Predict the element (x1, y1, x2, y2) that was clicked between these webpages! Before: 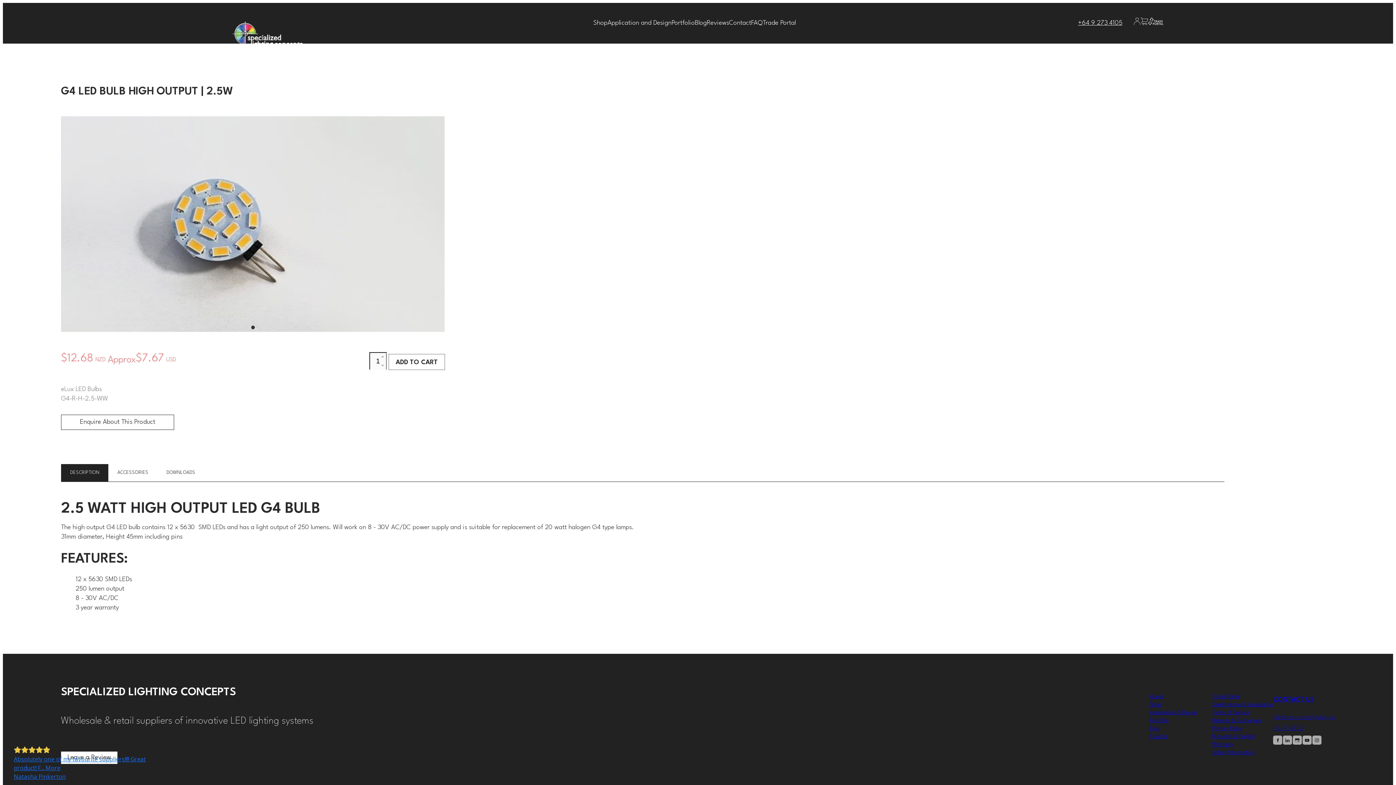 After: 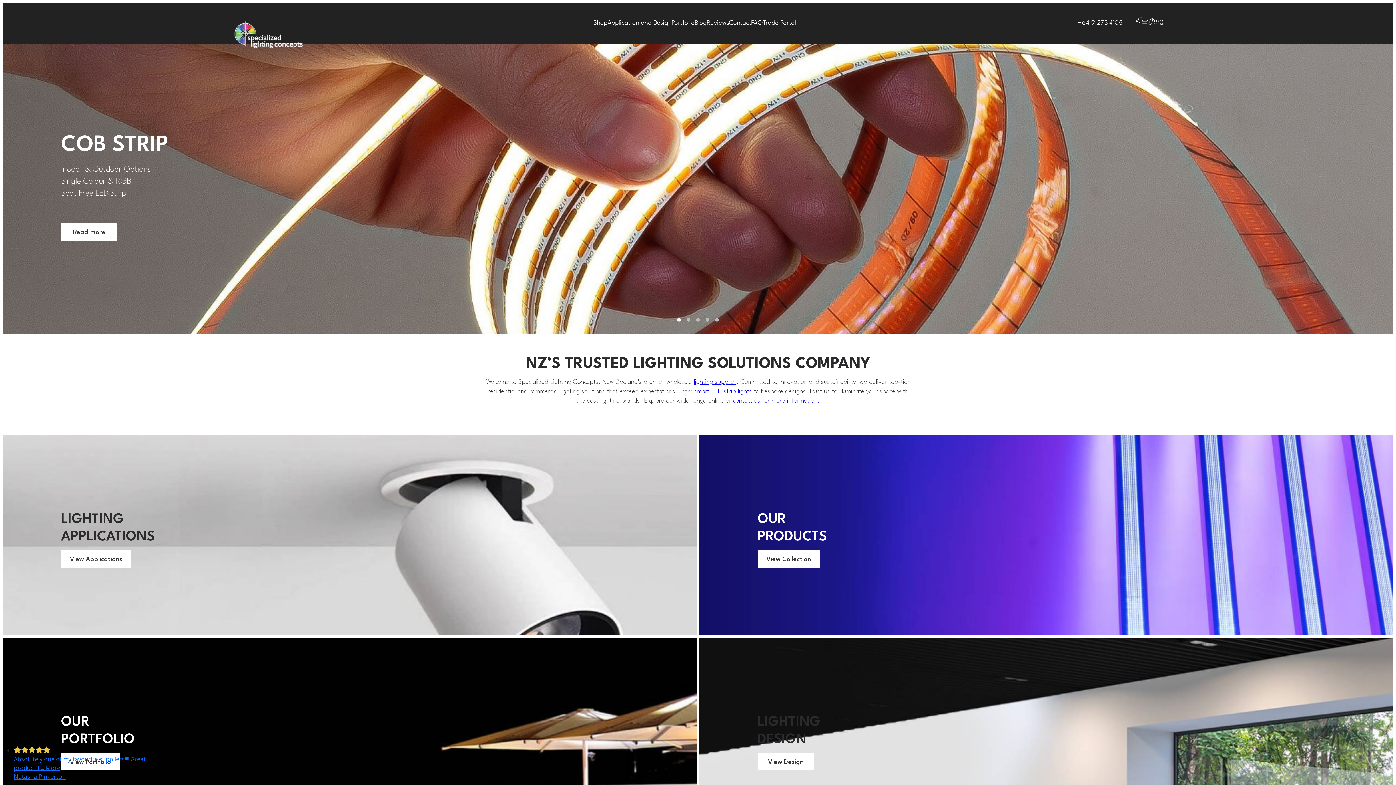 Action: bbox: (232, 8, 311, 37)